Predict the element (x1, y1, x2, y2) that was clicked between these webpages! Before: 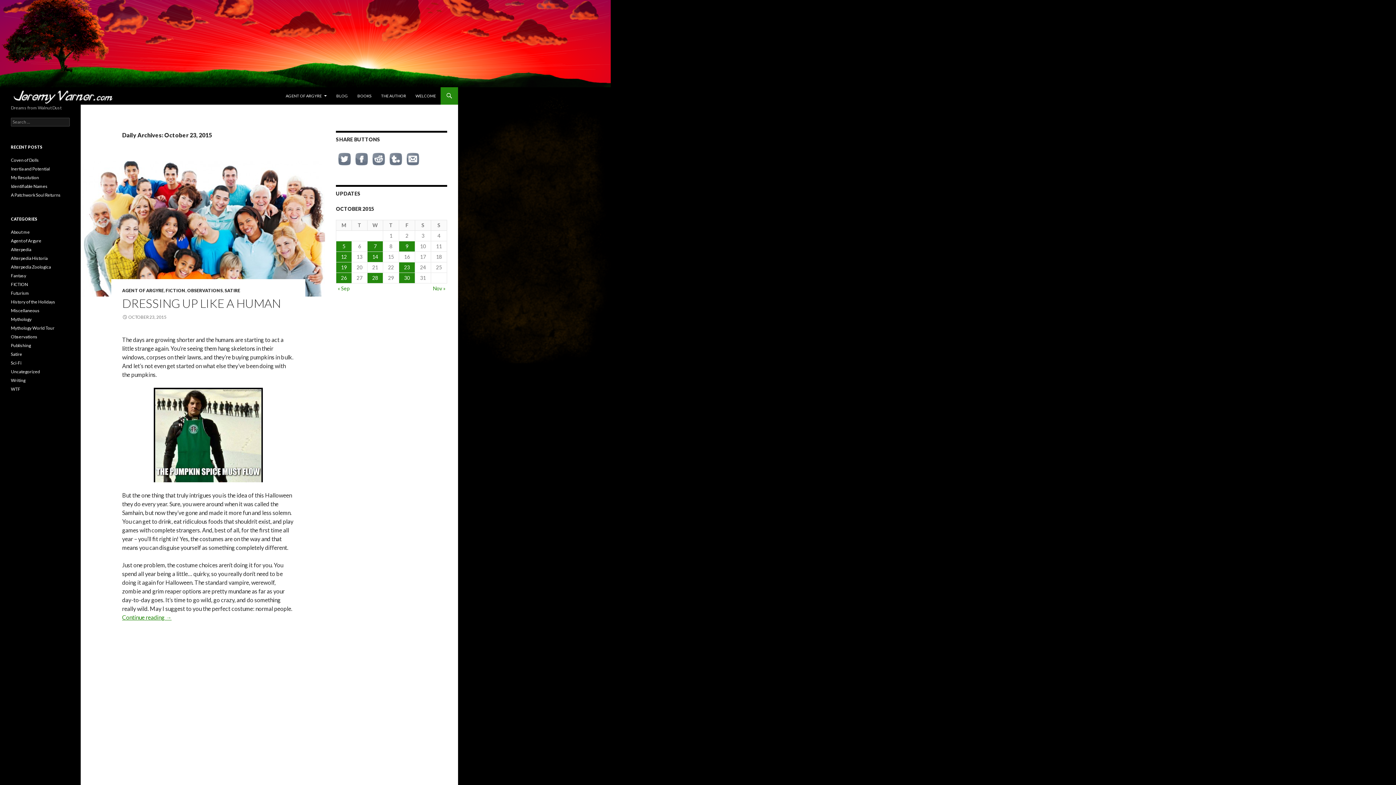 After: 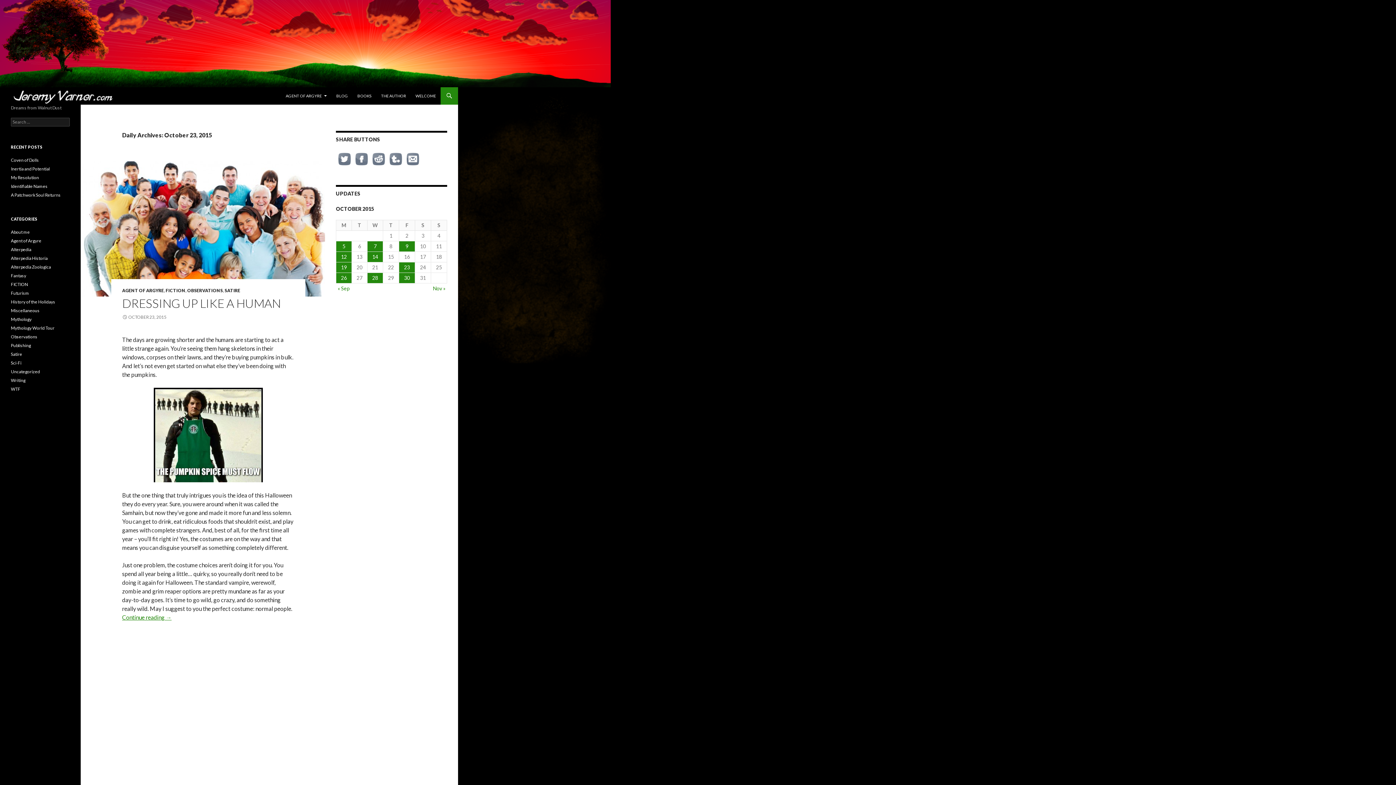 Action: bbox: (336, 155, 353, 161)